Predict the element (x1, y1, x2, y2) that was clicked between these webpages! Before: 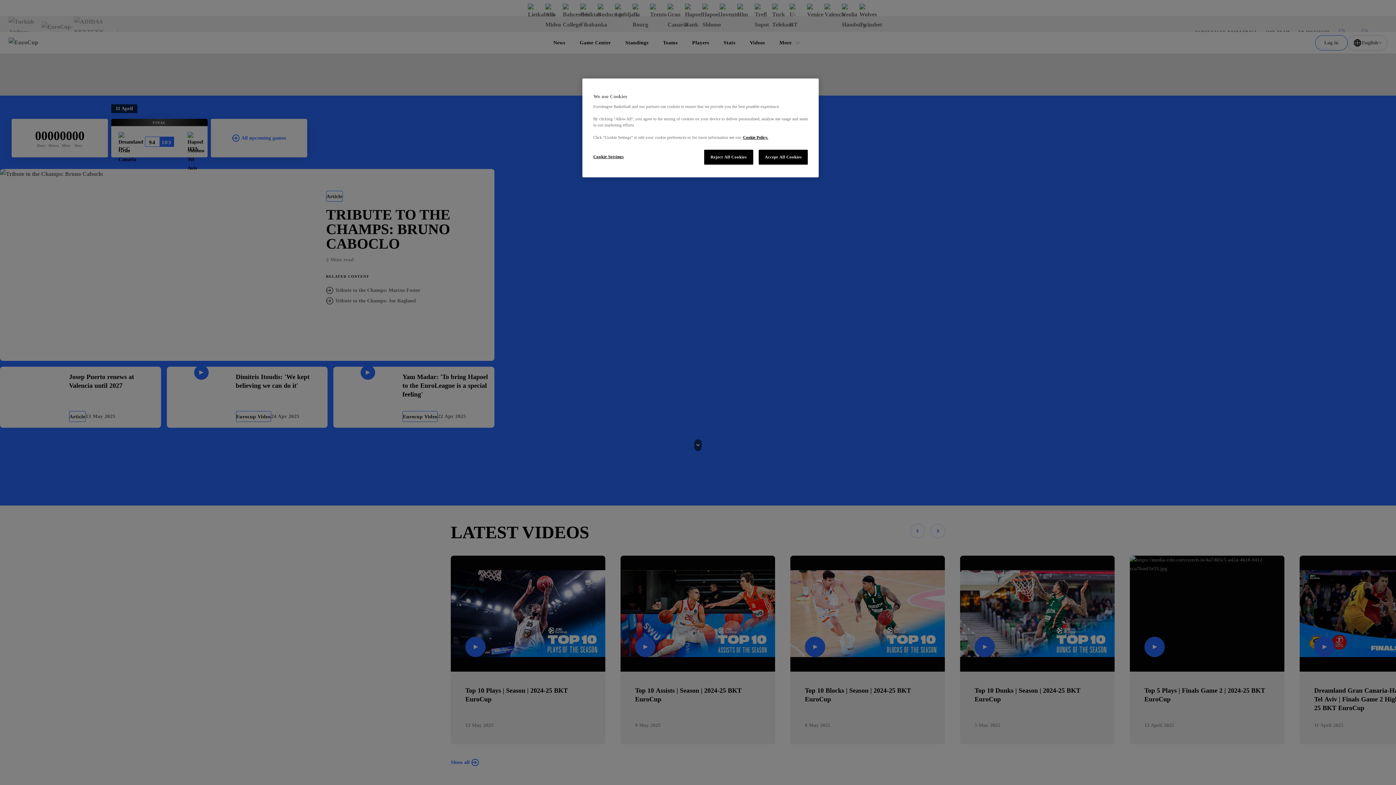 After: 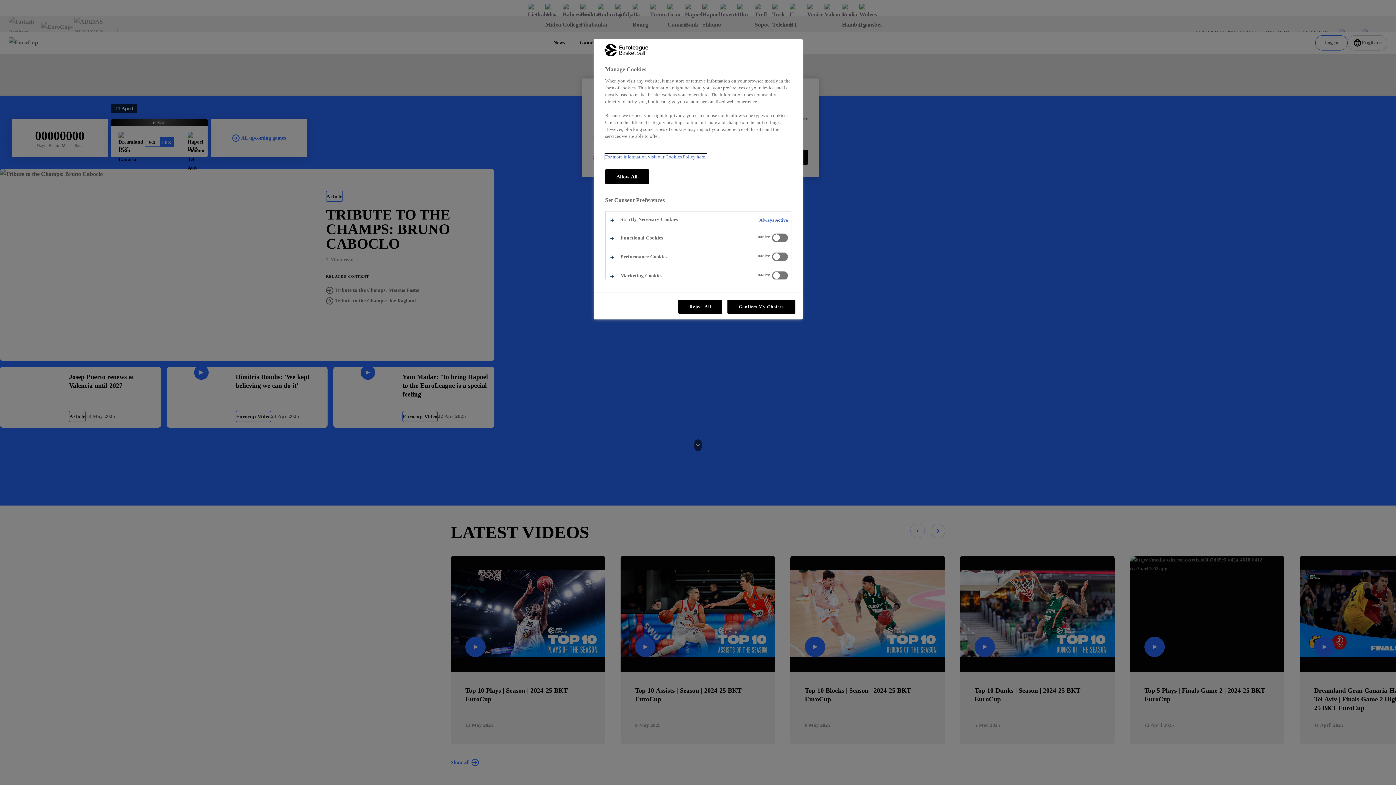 Action: label: Cookie Settings bbox: (593, 149, 642, 164)